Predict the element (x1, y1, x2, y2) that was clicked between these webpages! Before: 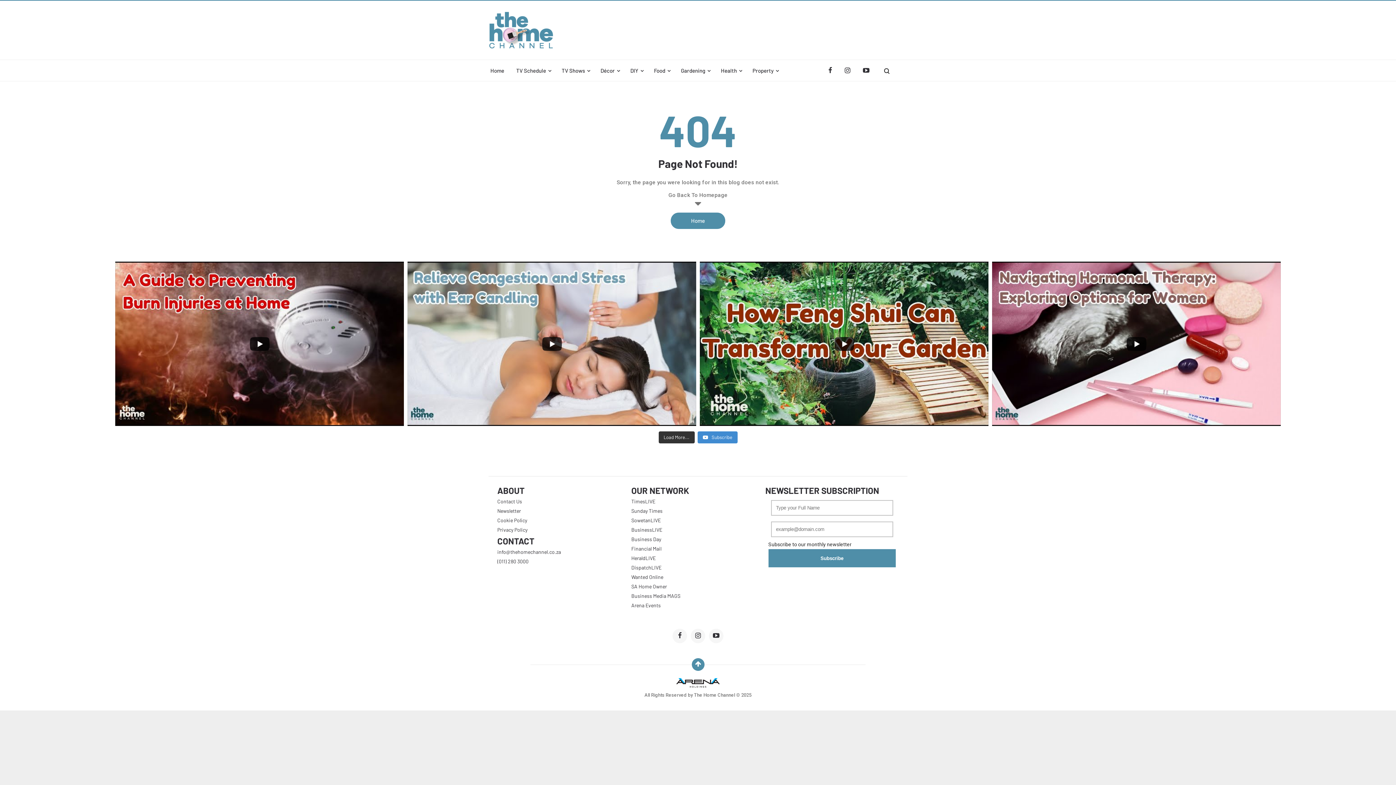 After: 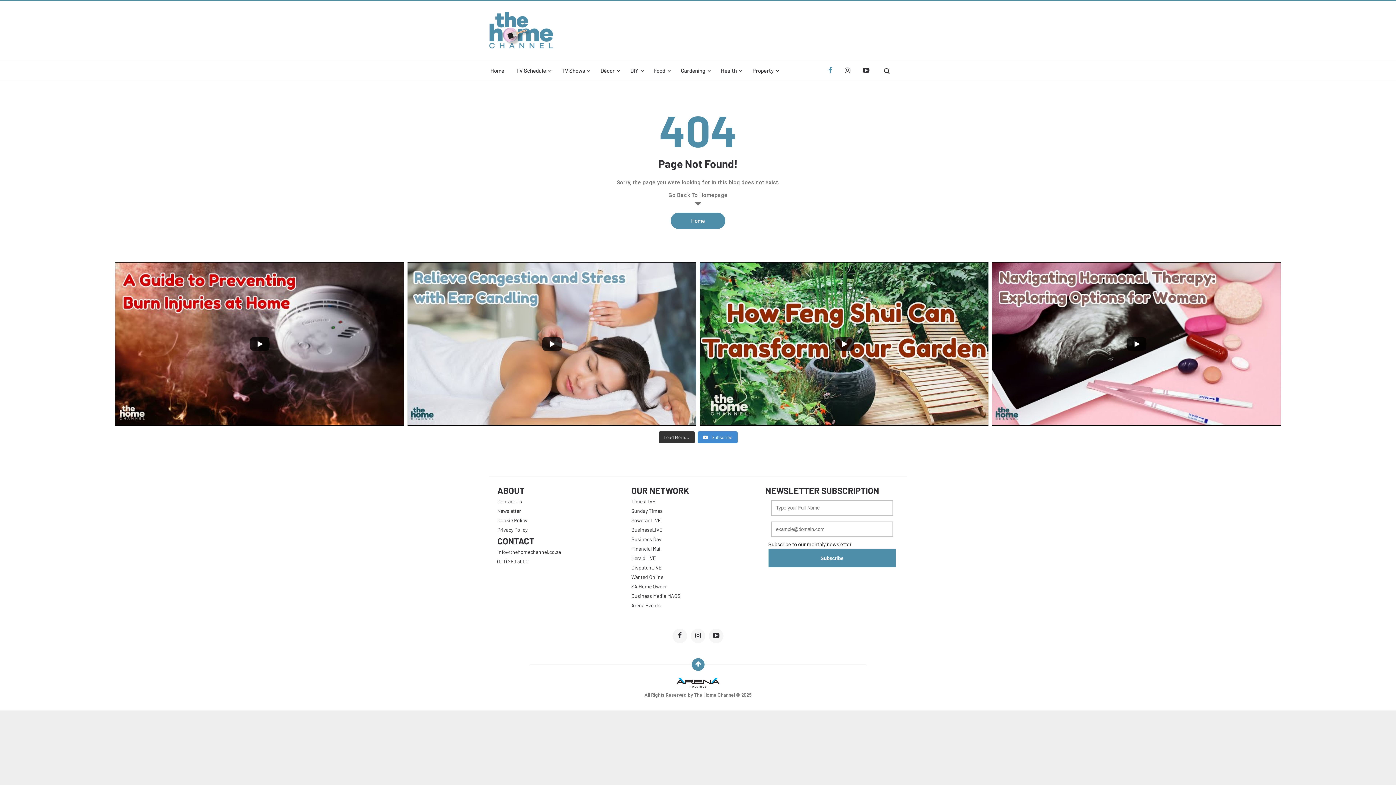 Action: bbox: (823, 60, 839, 81)